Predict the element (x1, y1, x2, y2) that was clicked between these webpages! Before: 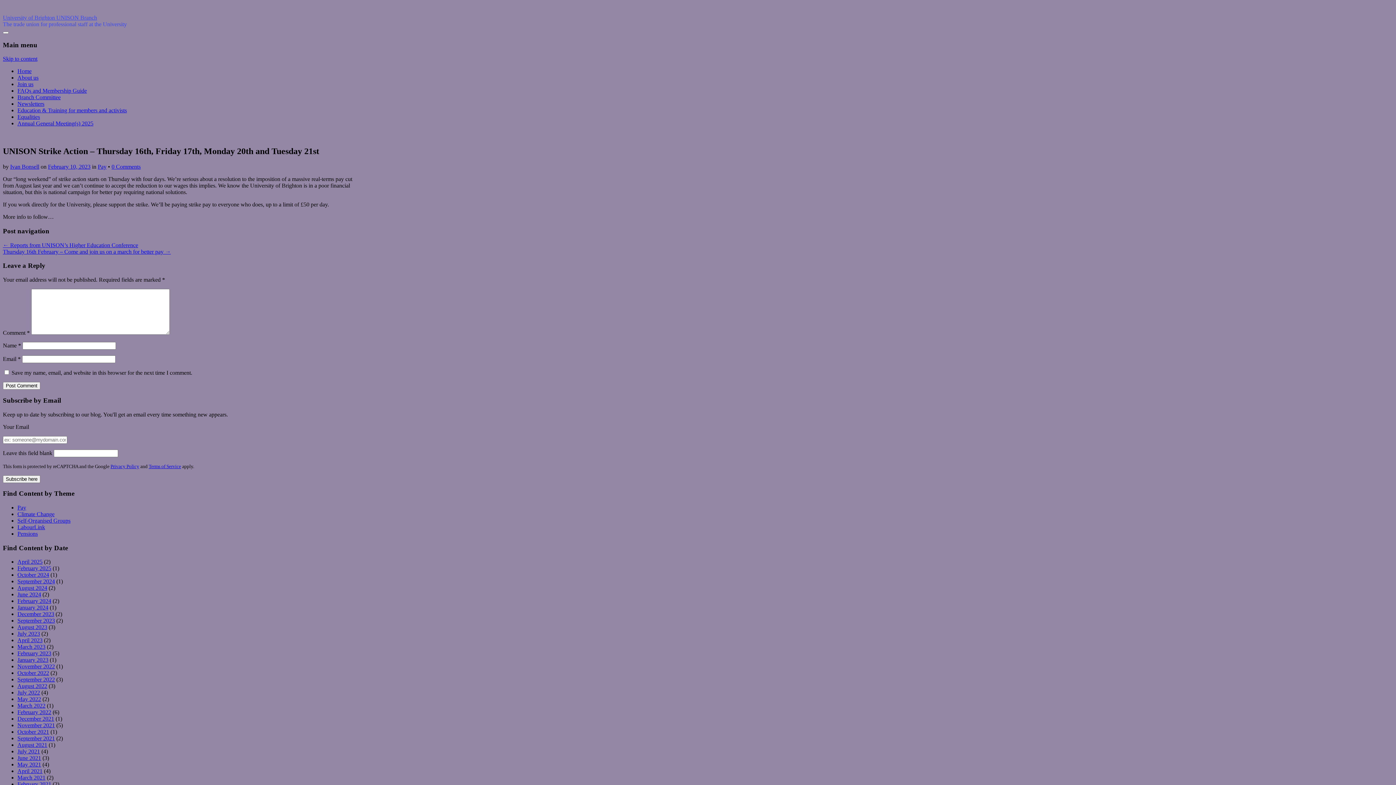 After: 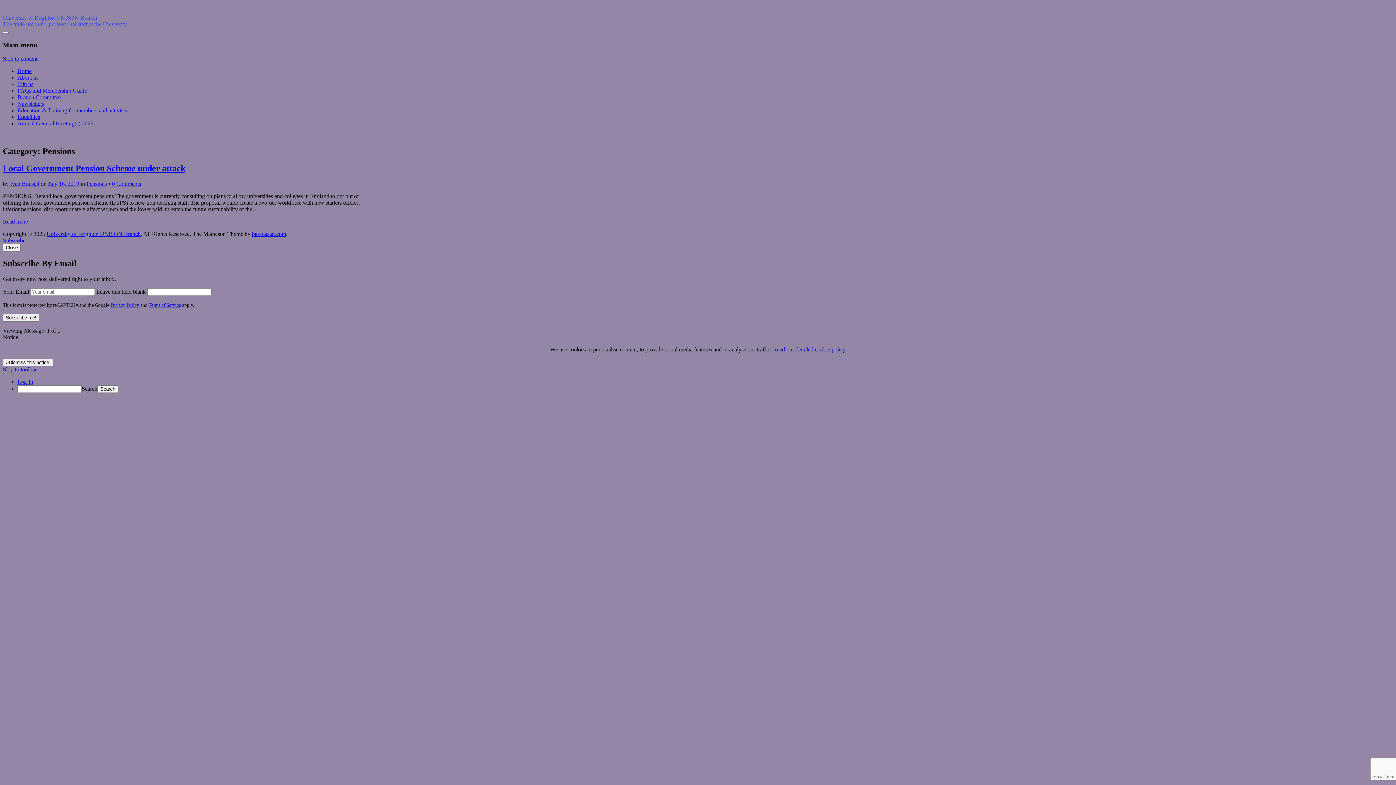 Action: bbox: (17, 530, 37, 537) label: Pensions